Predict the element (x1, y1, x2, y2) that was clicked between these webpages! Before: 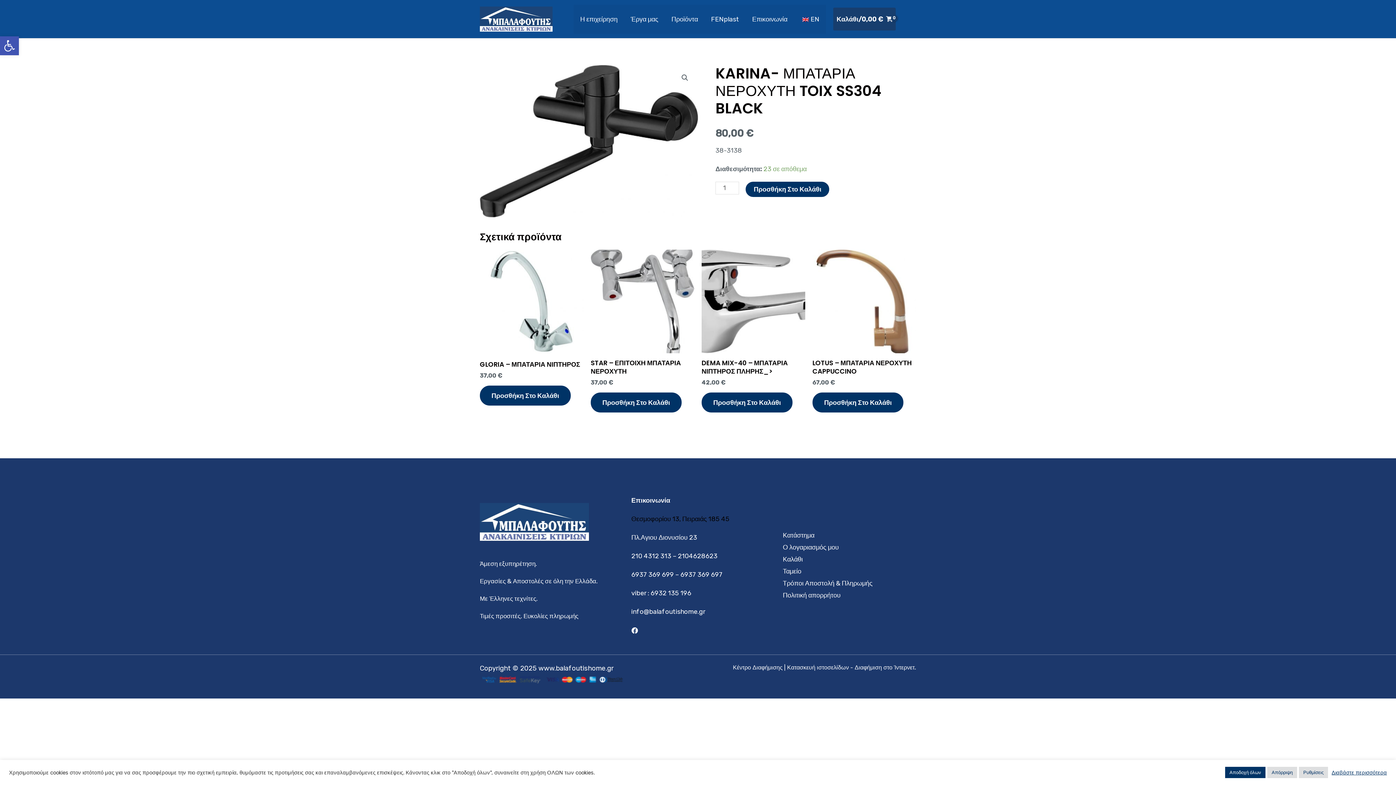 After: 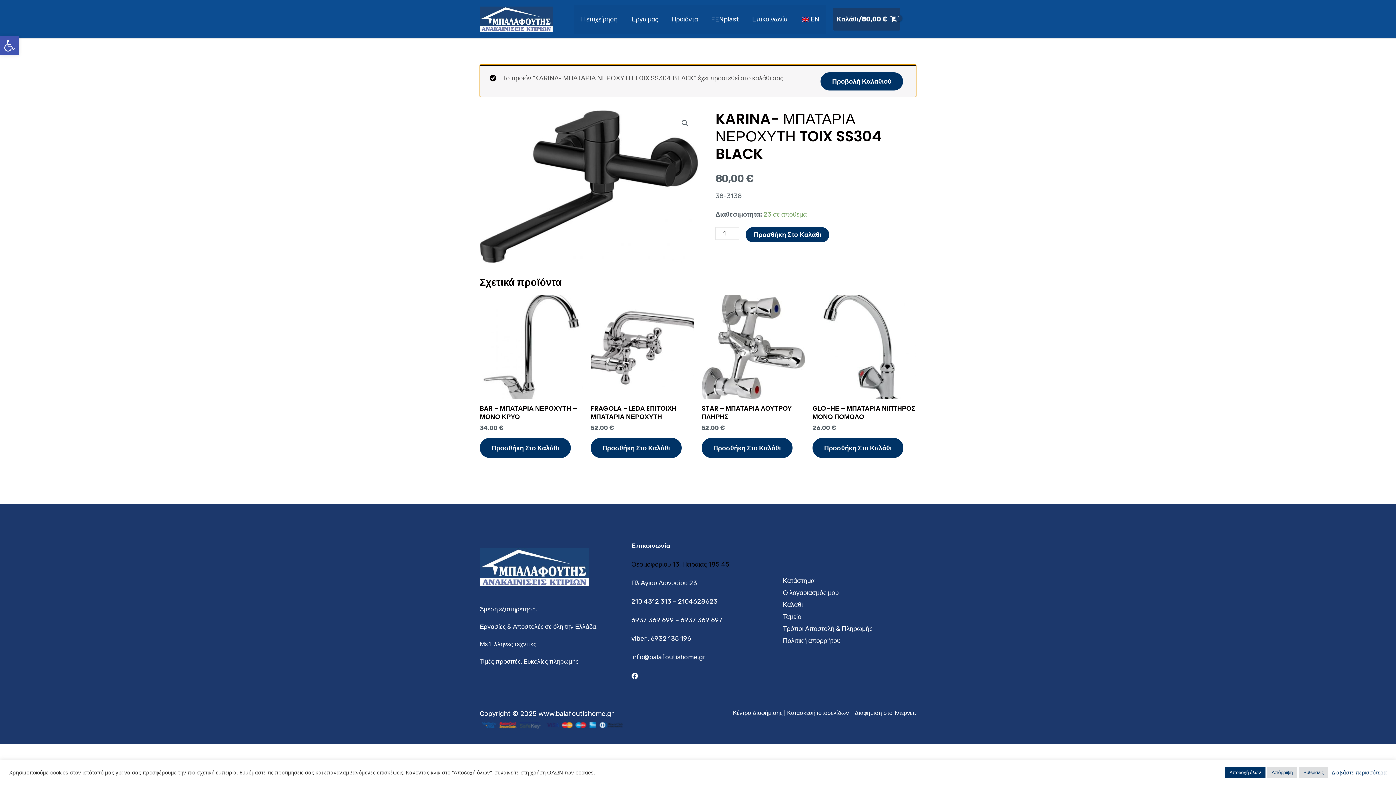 Action: bbox: (745, 181, 829, 196) label: Προσθήκη Στο Καλάθι